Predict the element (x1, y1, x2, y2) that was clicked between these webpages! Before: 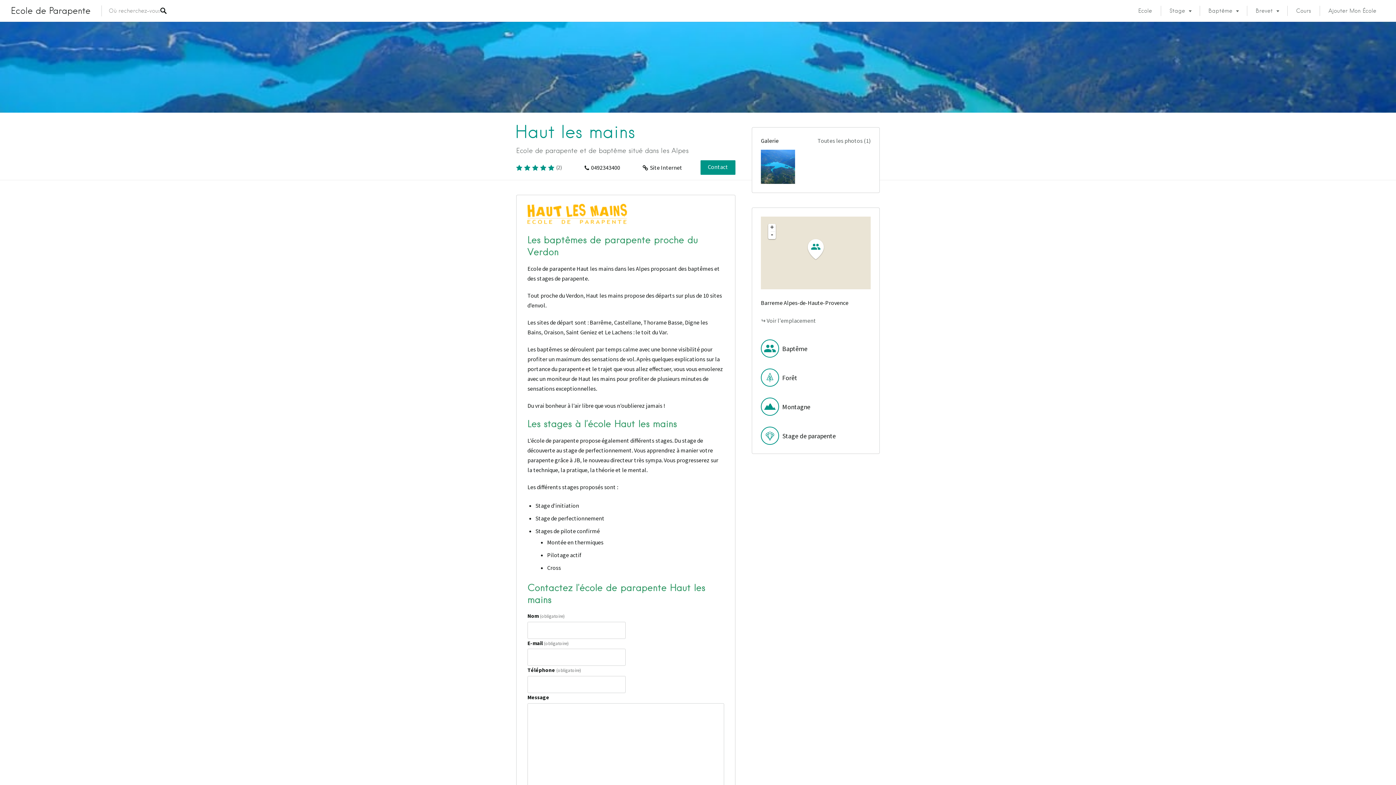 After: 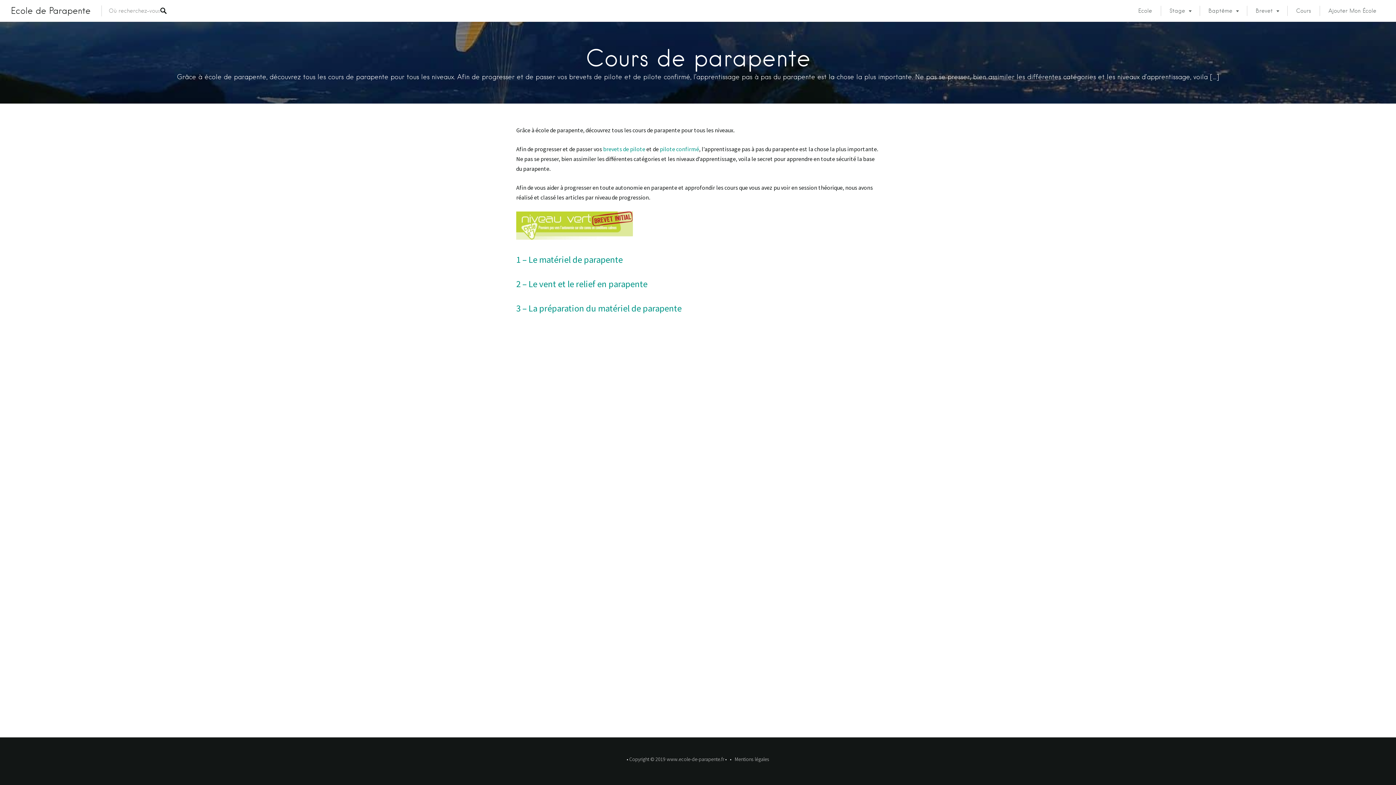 Action: label: Cours bbox: (1287, 0, 1320, 21)